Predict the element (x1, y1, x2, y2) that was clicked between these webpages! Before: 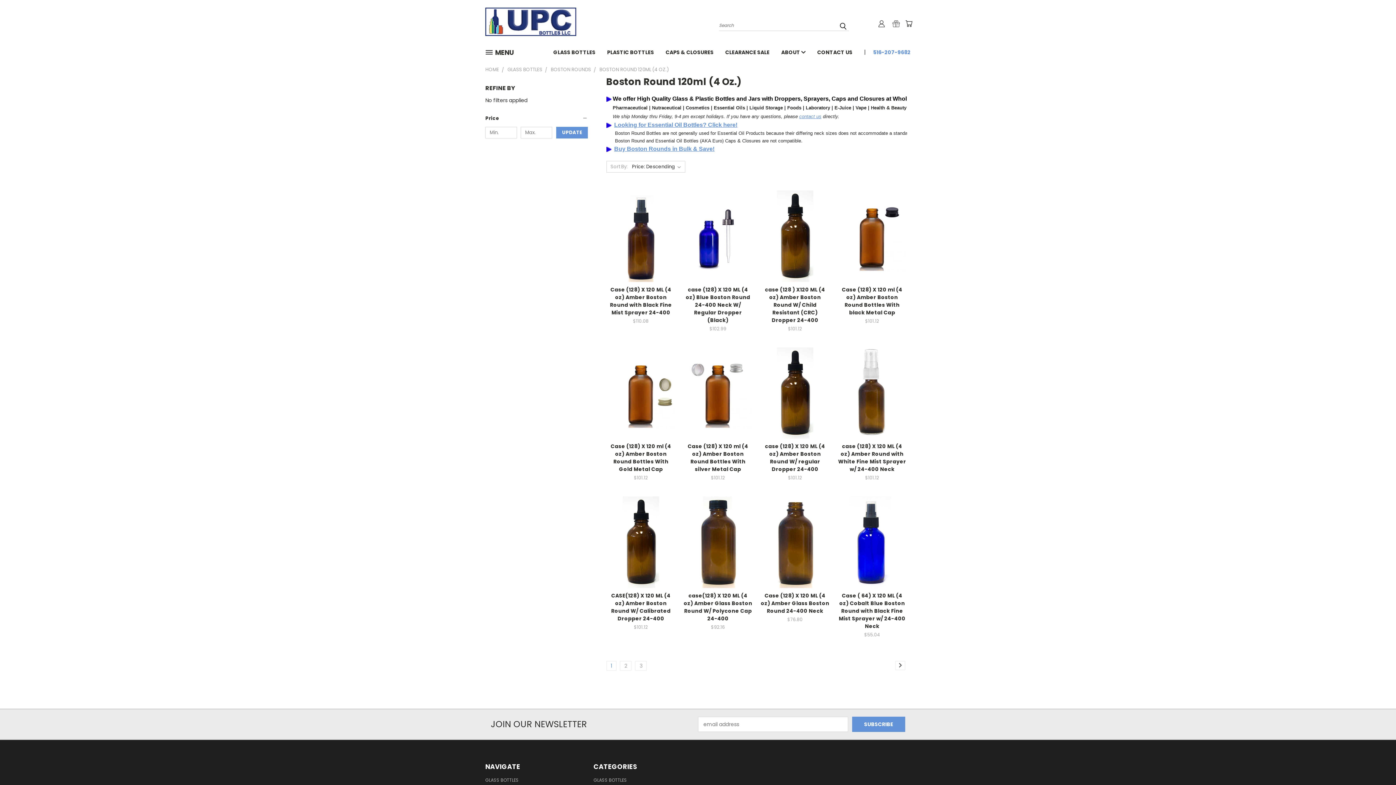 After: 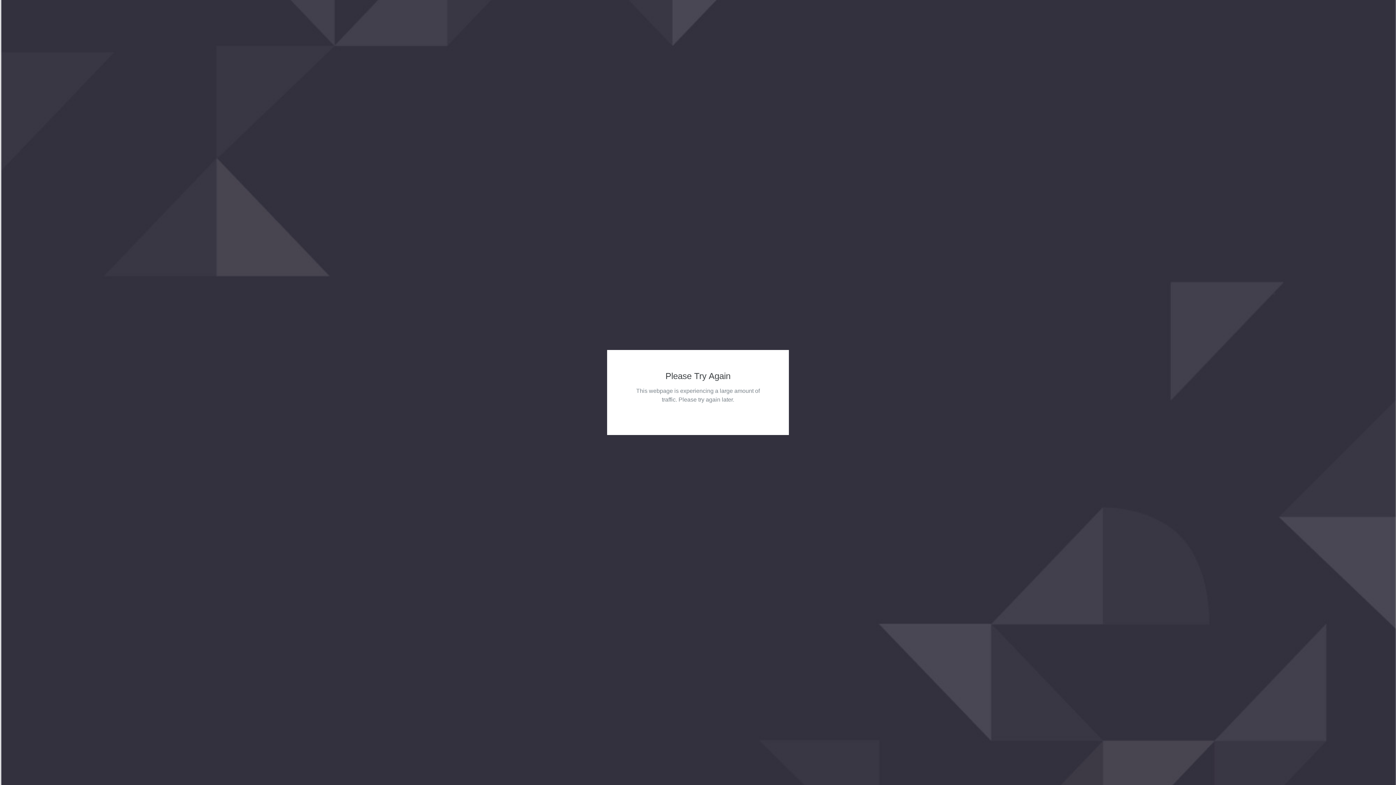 Action: bbox: (550, 66, 591, 73) label: BOSTON ROUNDS